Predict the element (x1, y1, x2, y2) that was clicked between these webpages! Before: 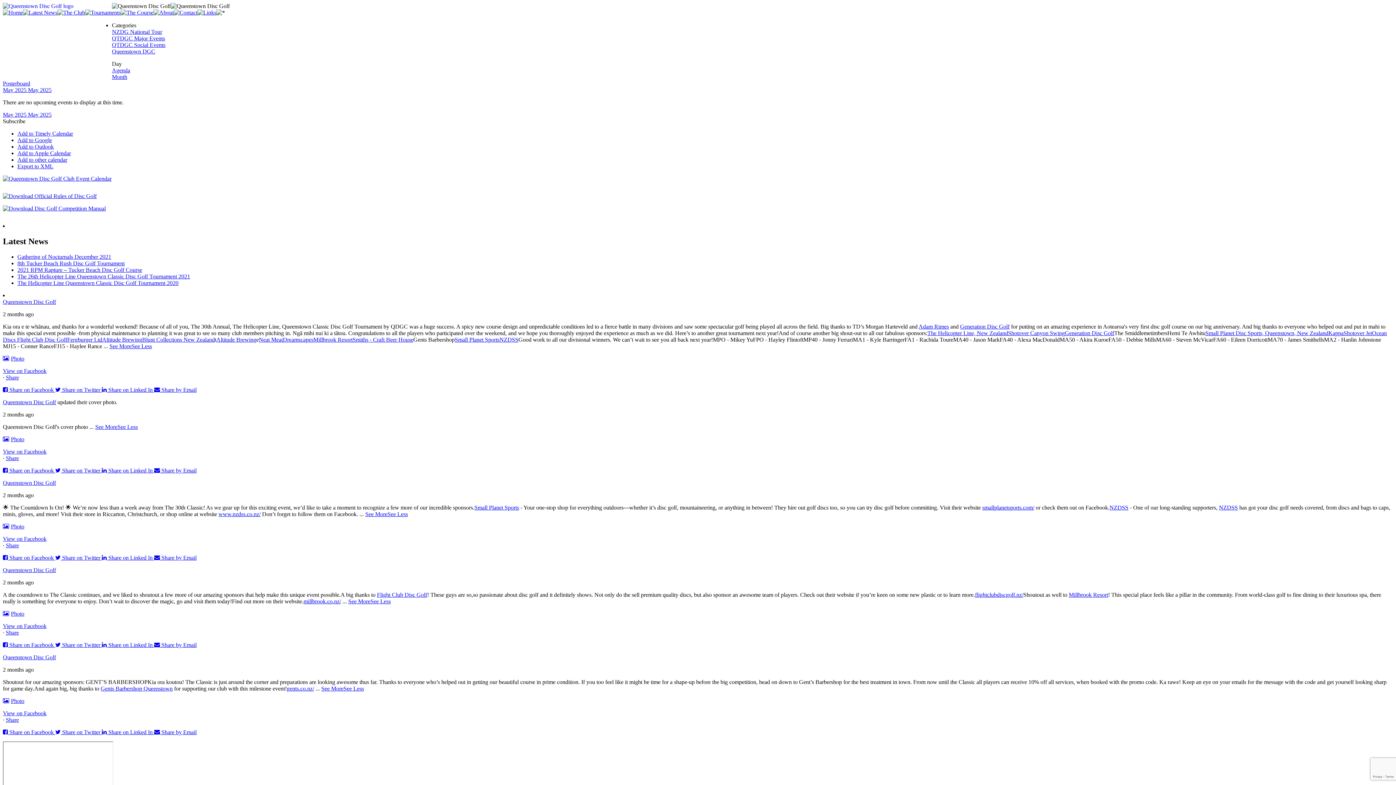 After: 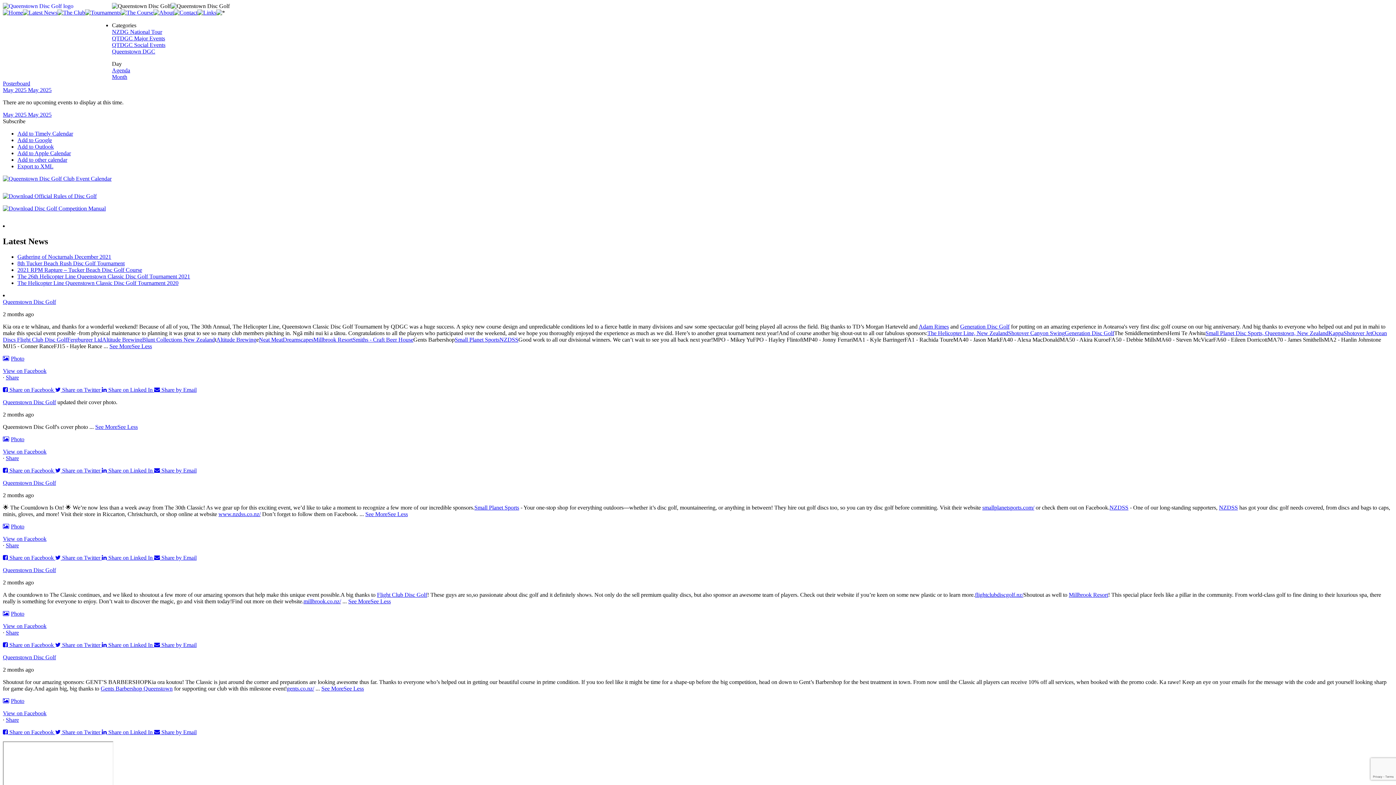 Action: label: Queenstown Disc Golf bbox: (2, 399, 56, 405)